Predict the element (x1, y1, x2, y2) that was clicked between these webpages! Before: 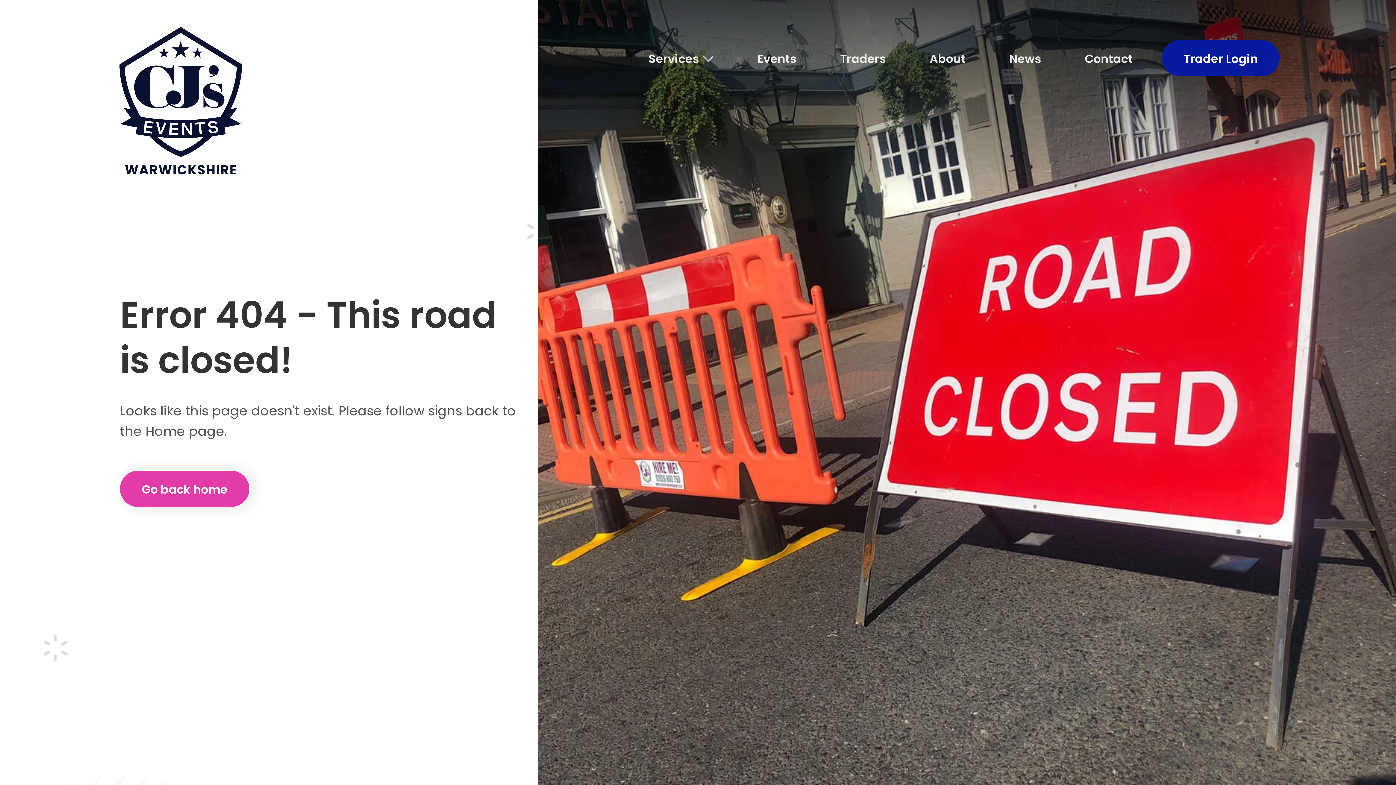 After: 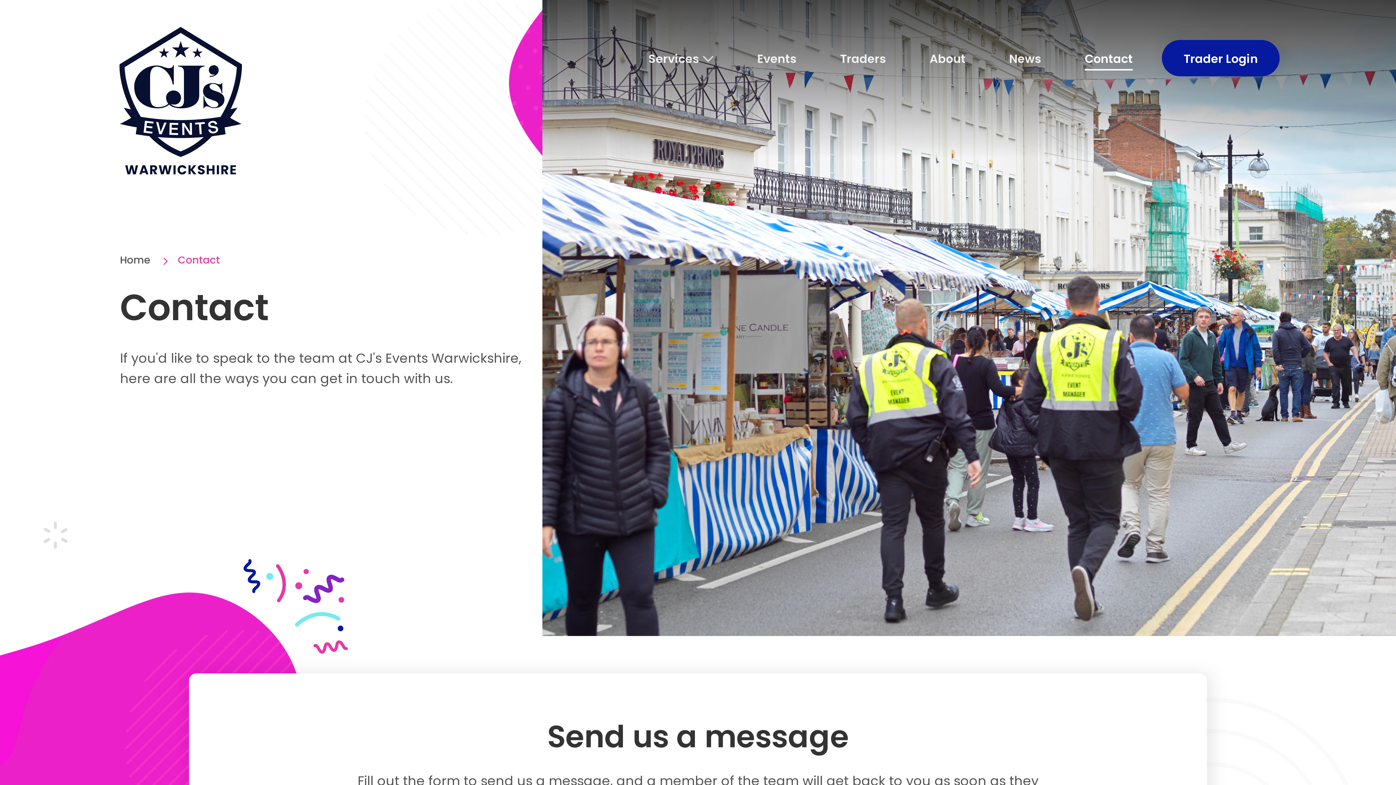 Action: bbox: (1085, 52, 1133, 65) label: Contact